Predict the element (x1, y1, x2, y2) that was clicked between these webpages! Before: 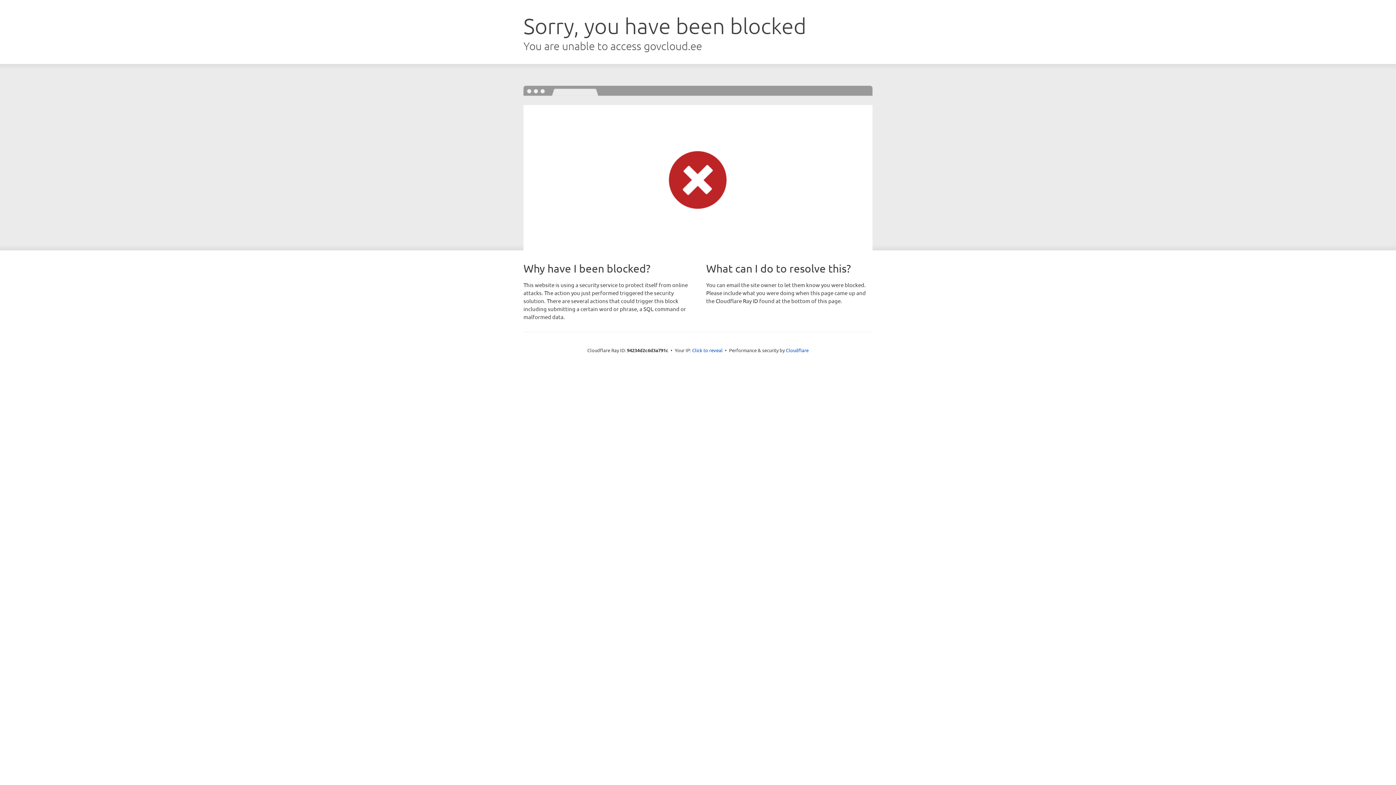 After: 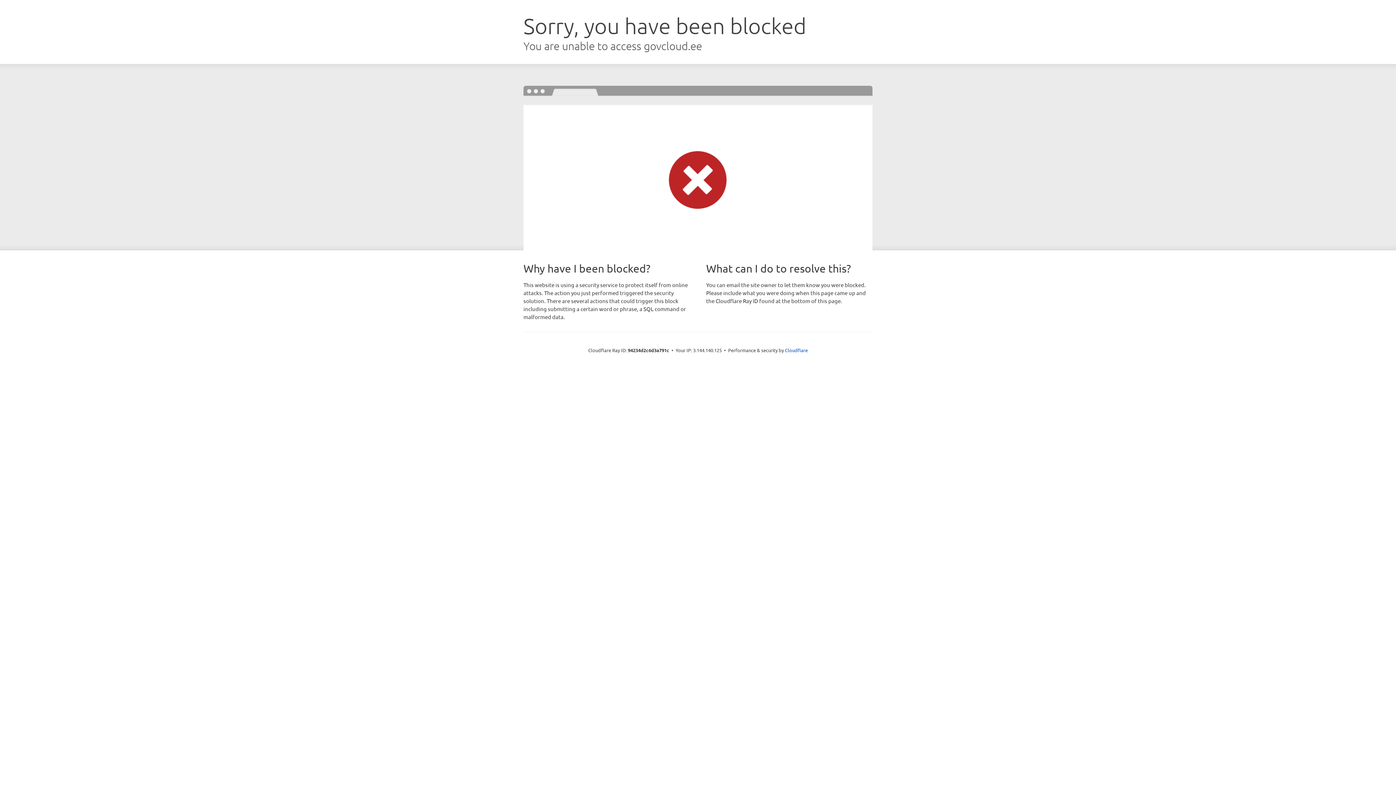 Action: label: Click to reveal bbox: (692, 346, 722, 353)